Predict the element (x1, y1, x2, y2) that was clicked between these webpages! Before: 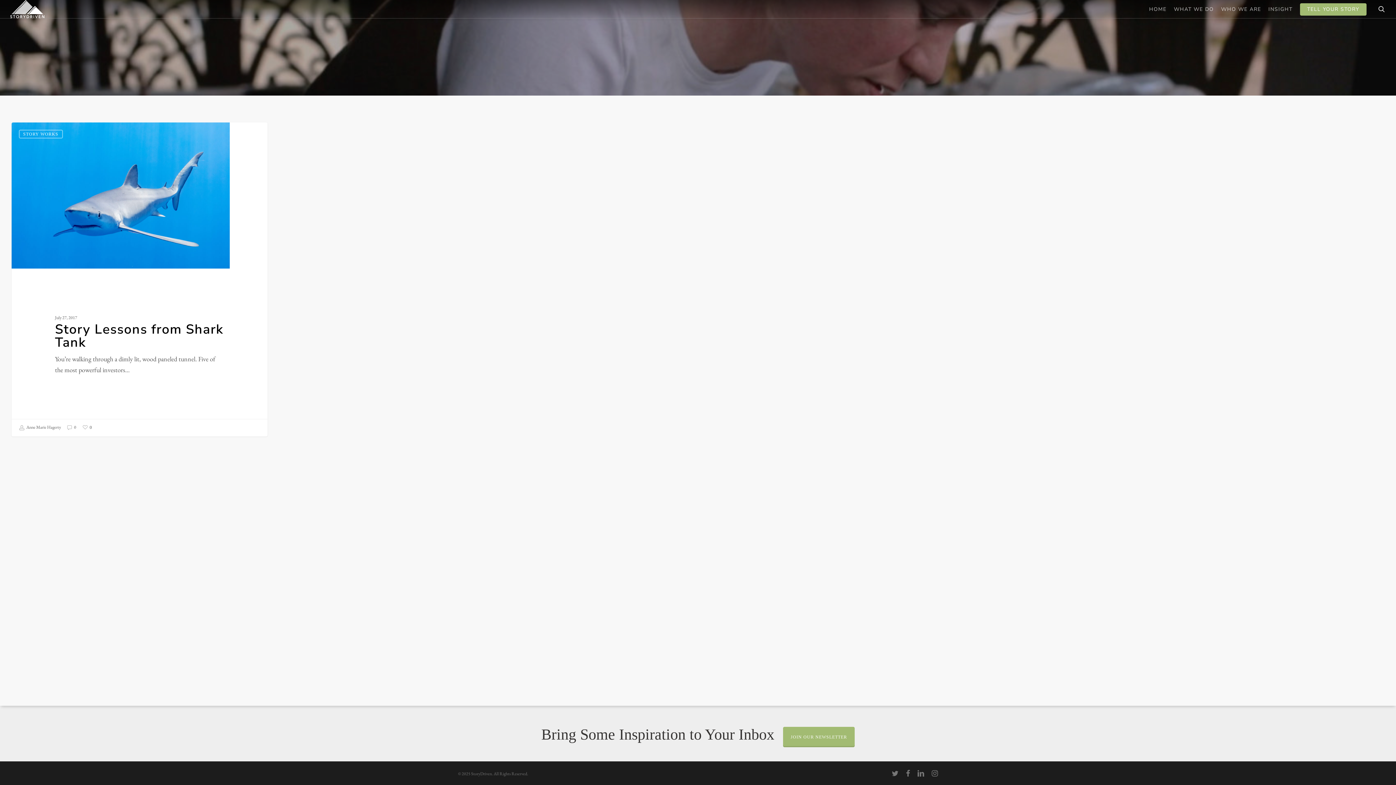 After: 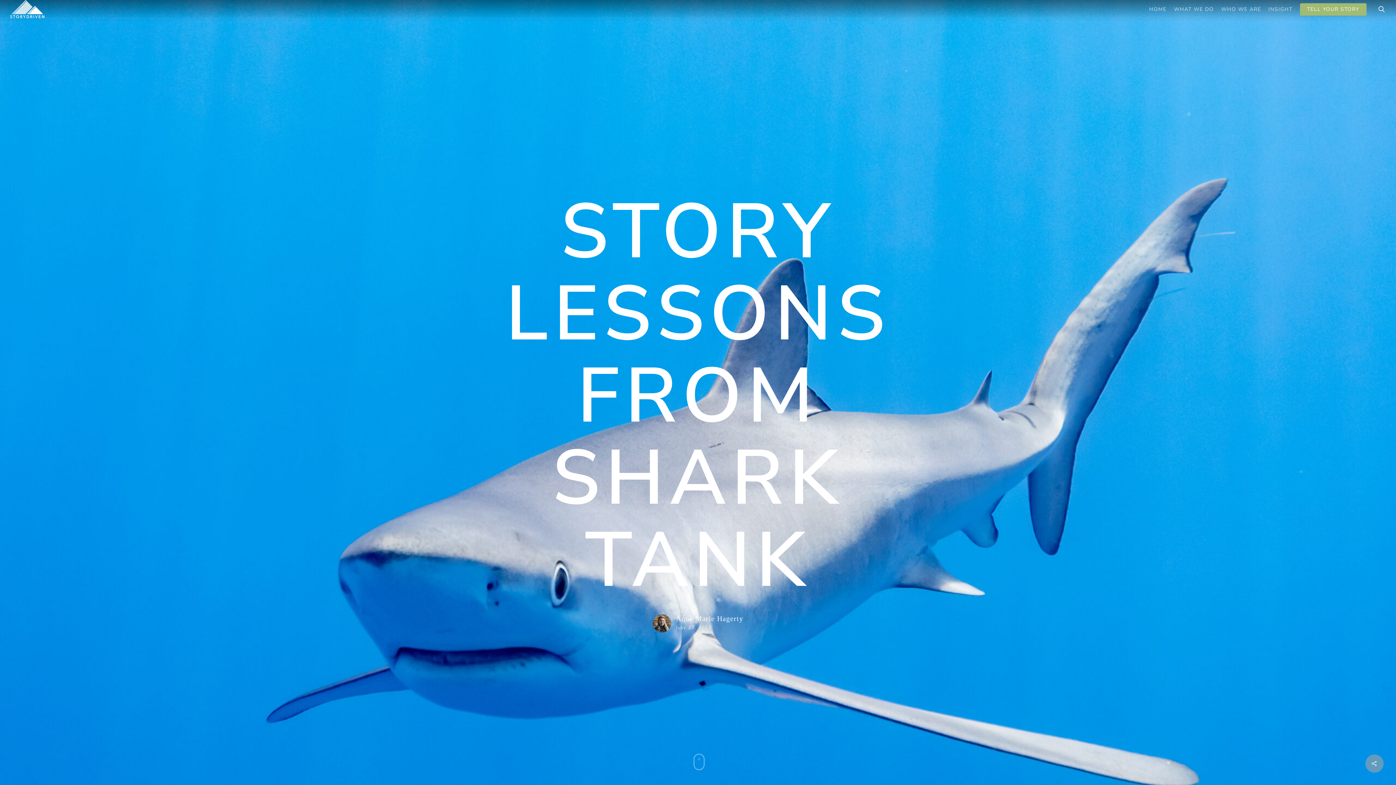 Action: bbox: (11, 122, 267, 436) label: Story Lessons from Shark Tank